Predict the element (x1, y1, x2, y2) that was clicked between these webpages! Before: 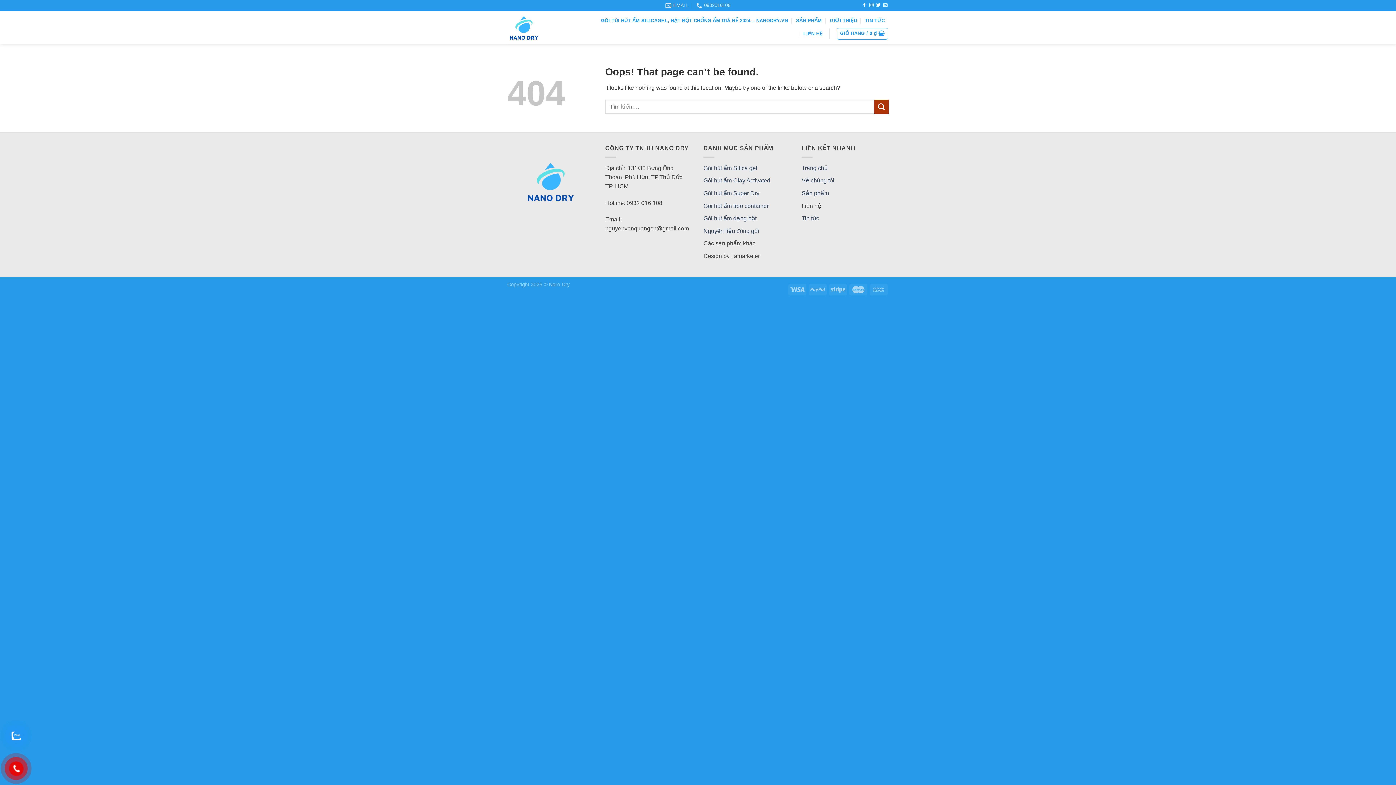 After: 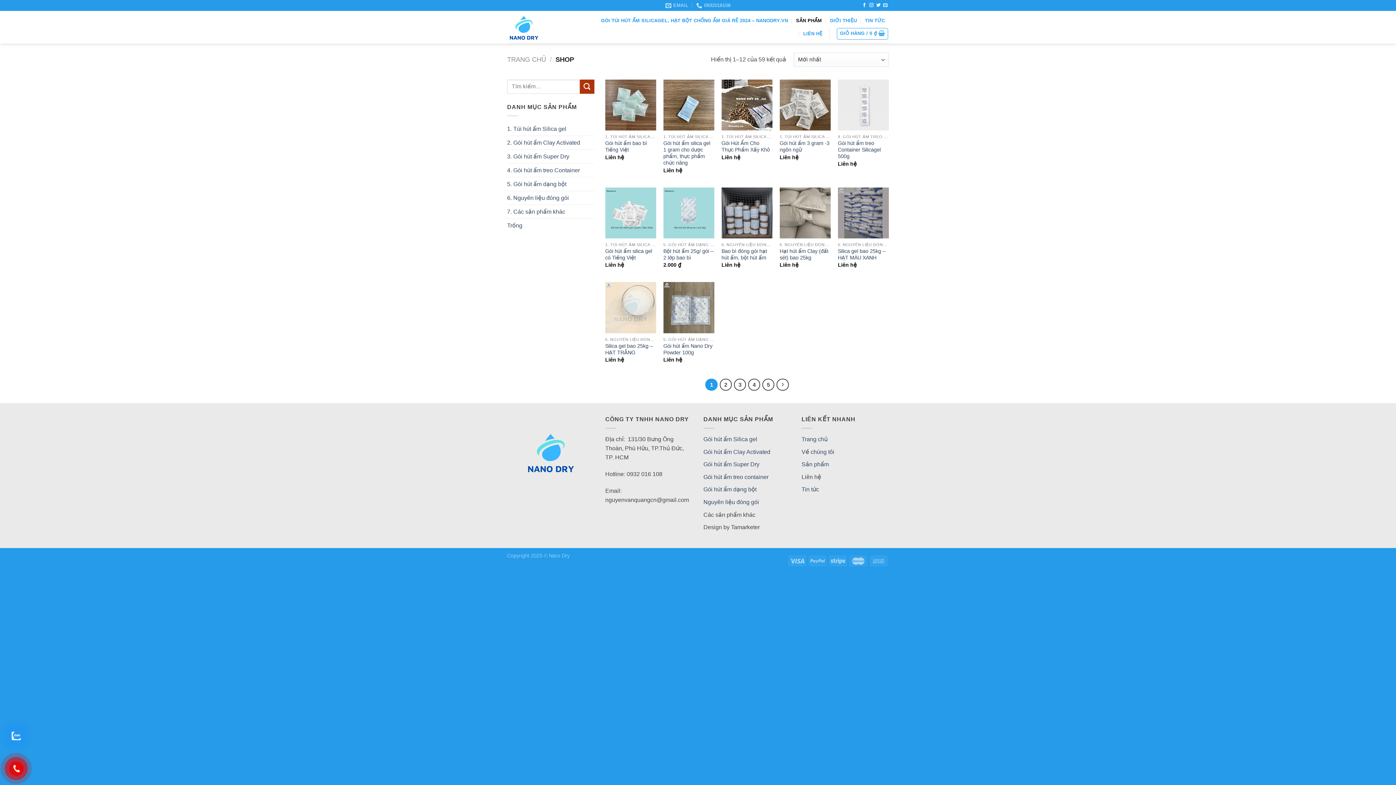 Action: label: SẢN PHẨM bbox: (796, 14, 822, 27)